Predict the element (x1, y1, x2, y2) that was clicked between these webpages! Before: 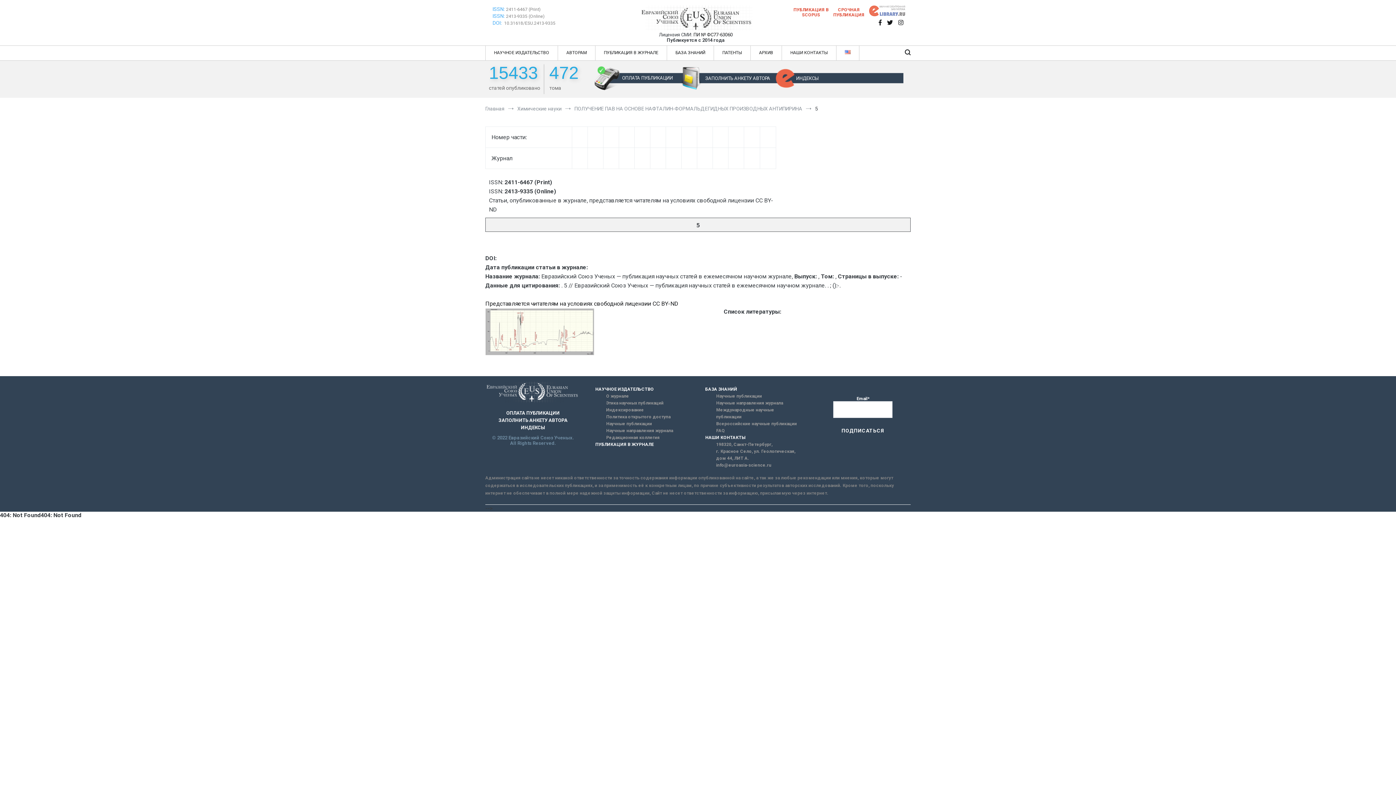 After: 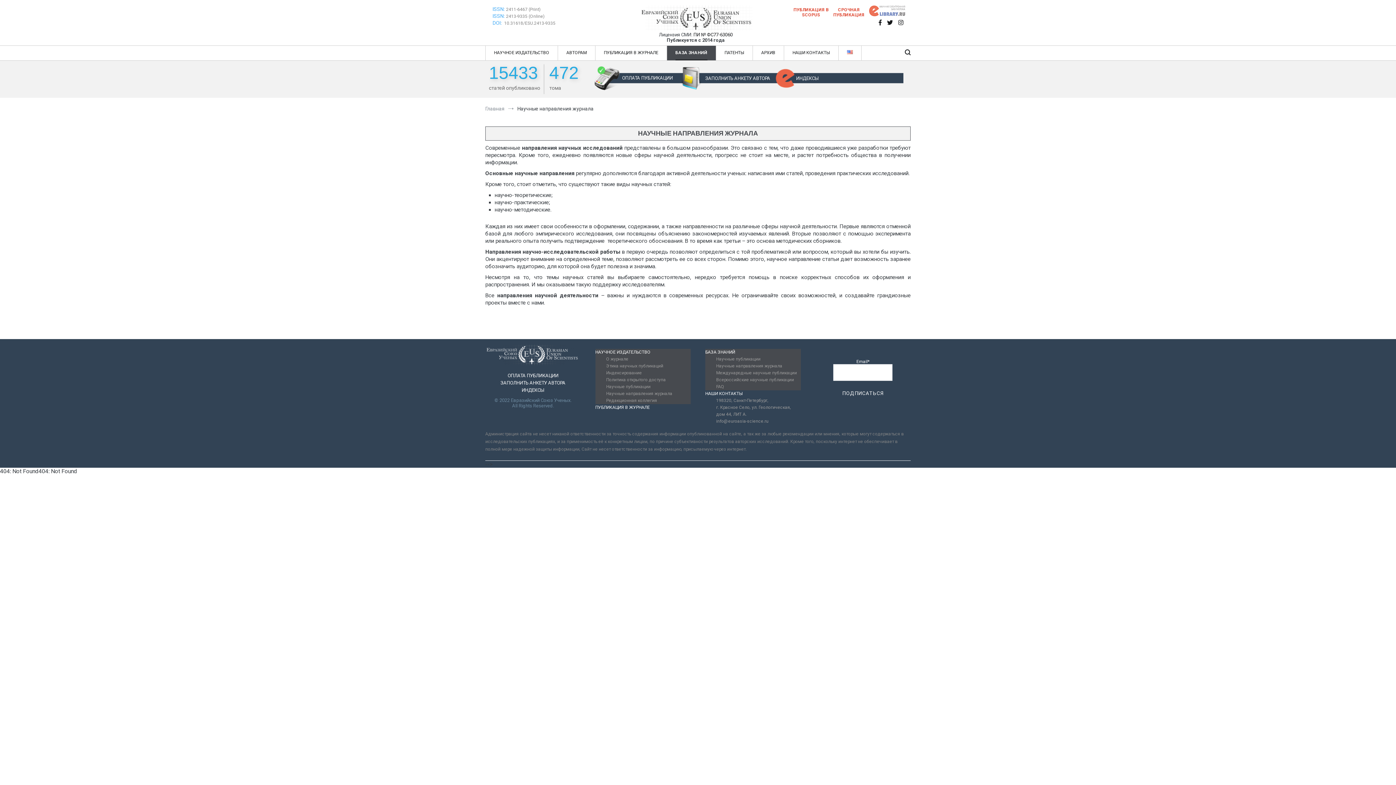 Action: label: Научные направления журнала bbox: (716, 400, 800, 407)